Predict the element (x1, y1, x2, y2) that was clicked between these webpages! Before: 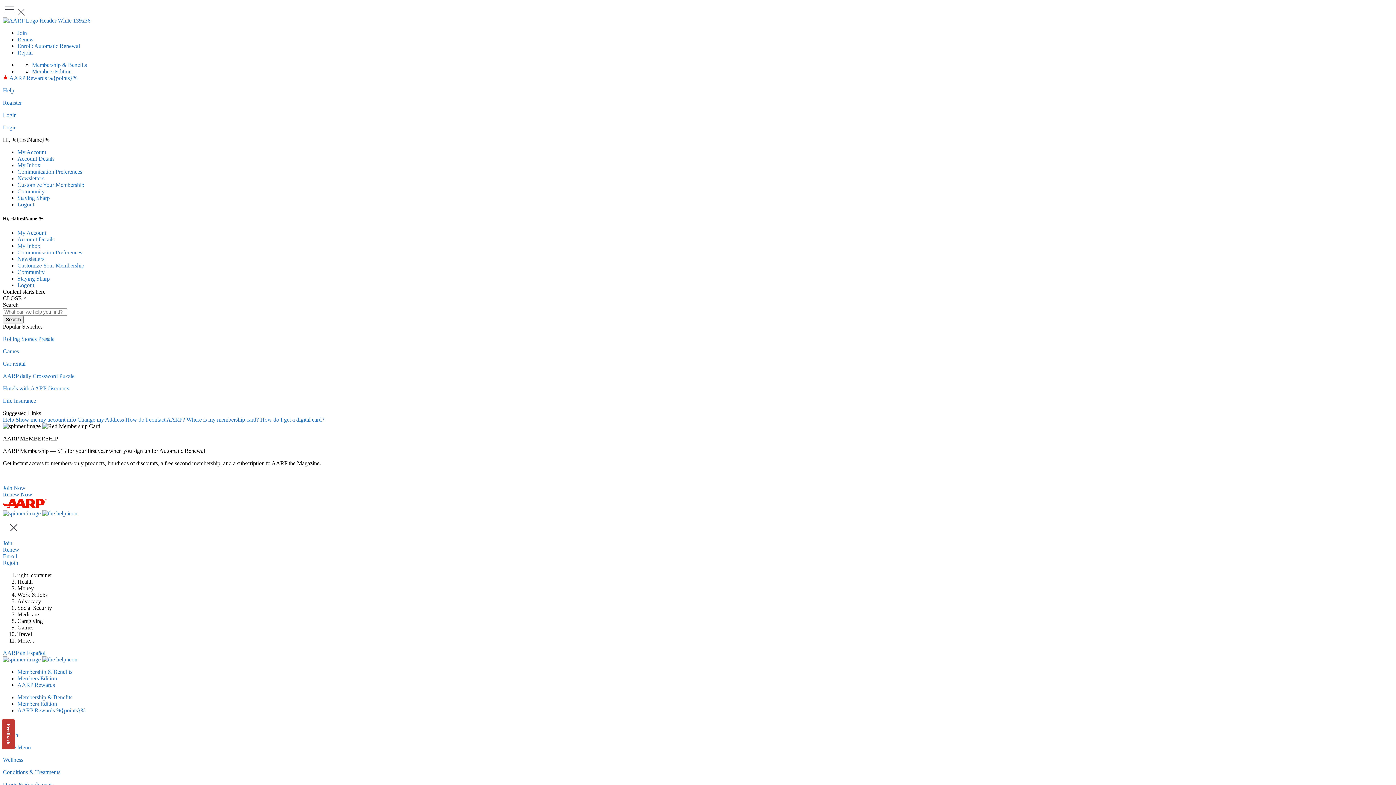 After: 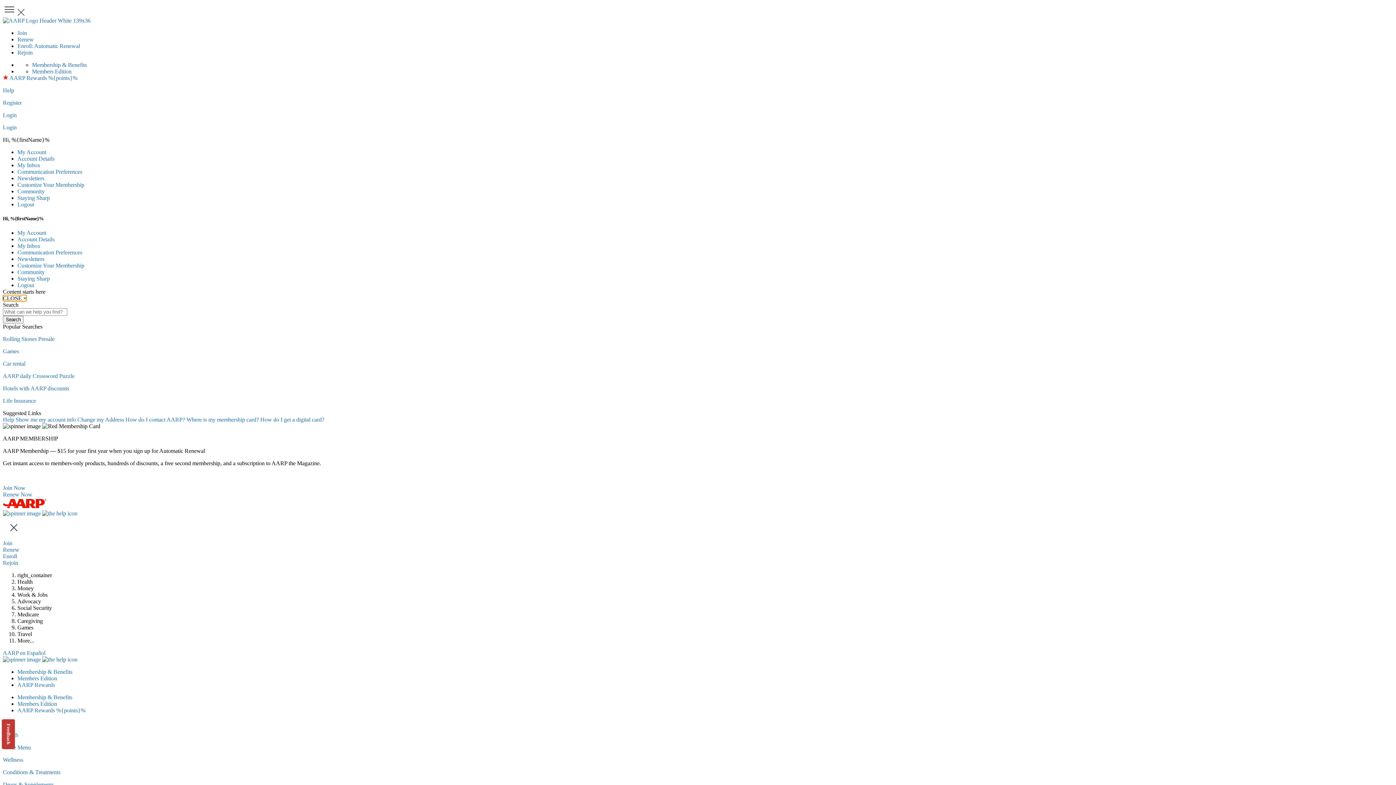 Action: bbox: (2, 295, 26, 301) label: Close